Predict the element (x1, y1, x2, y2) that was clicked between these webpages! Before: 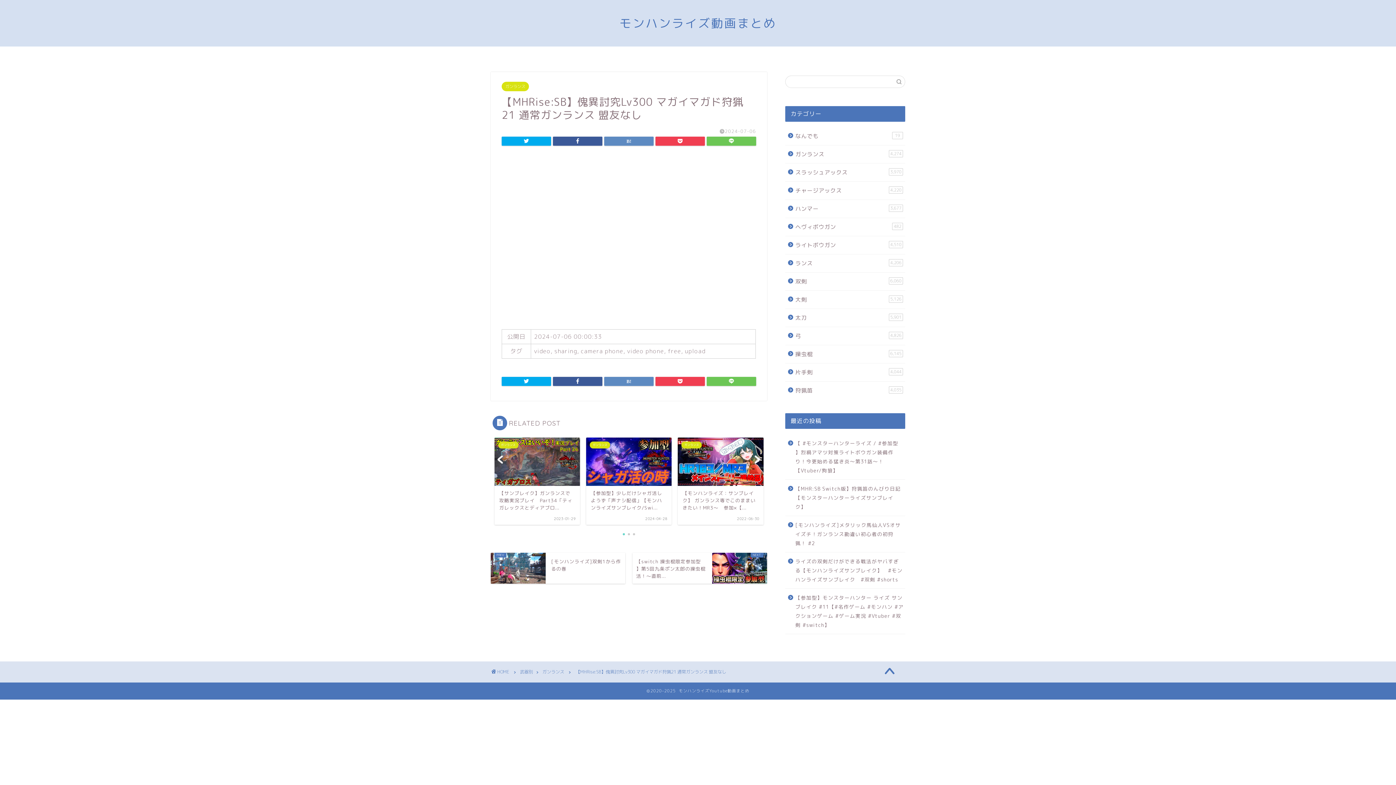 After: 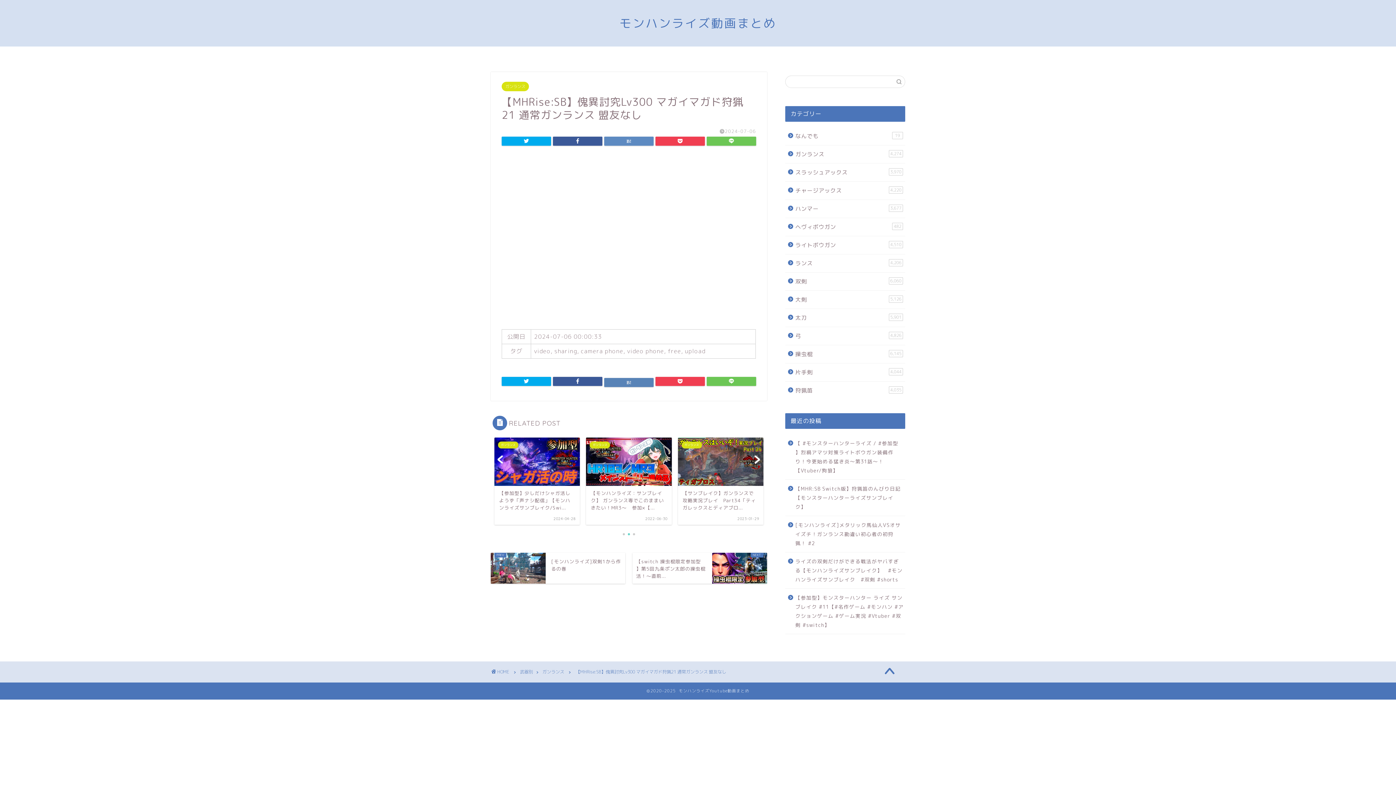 Action: bbox: (604, 377, 653, 386)